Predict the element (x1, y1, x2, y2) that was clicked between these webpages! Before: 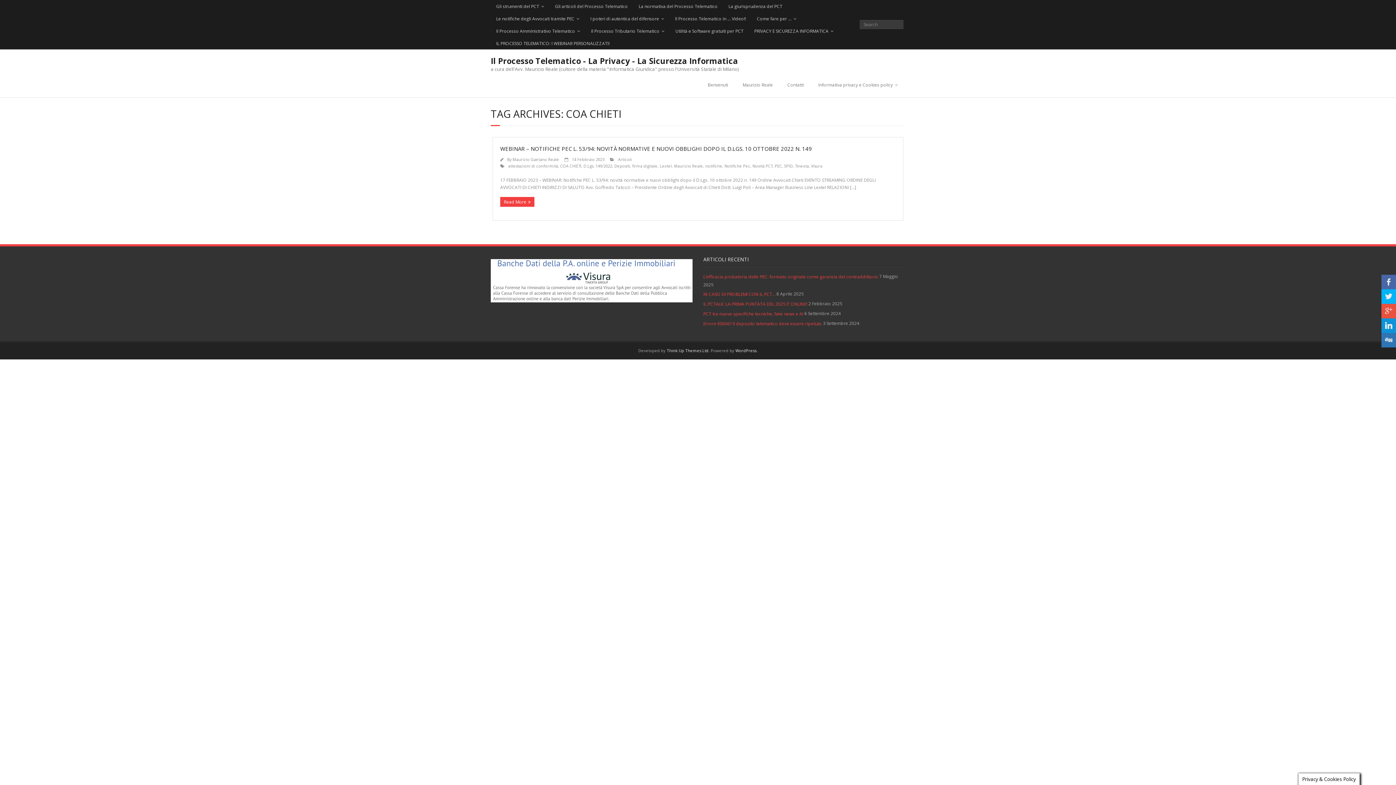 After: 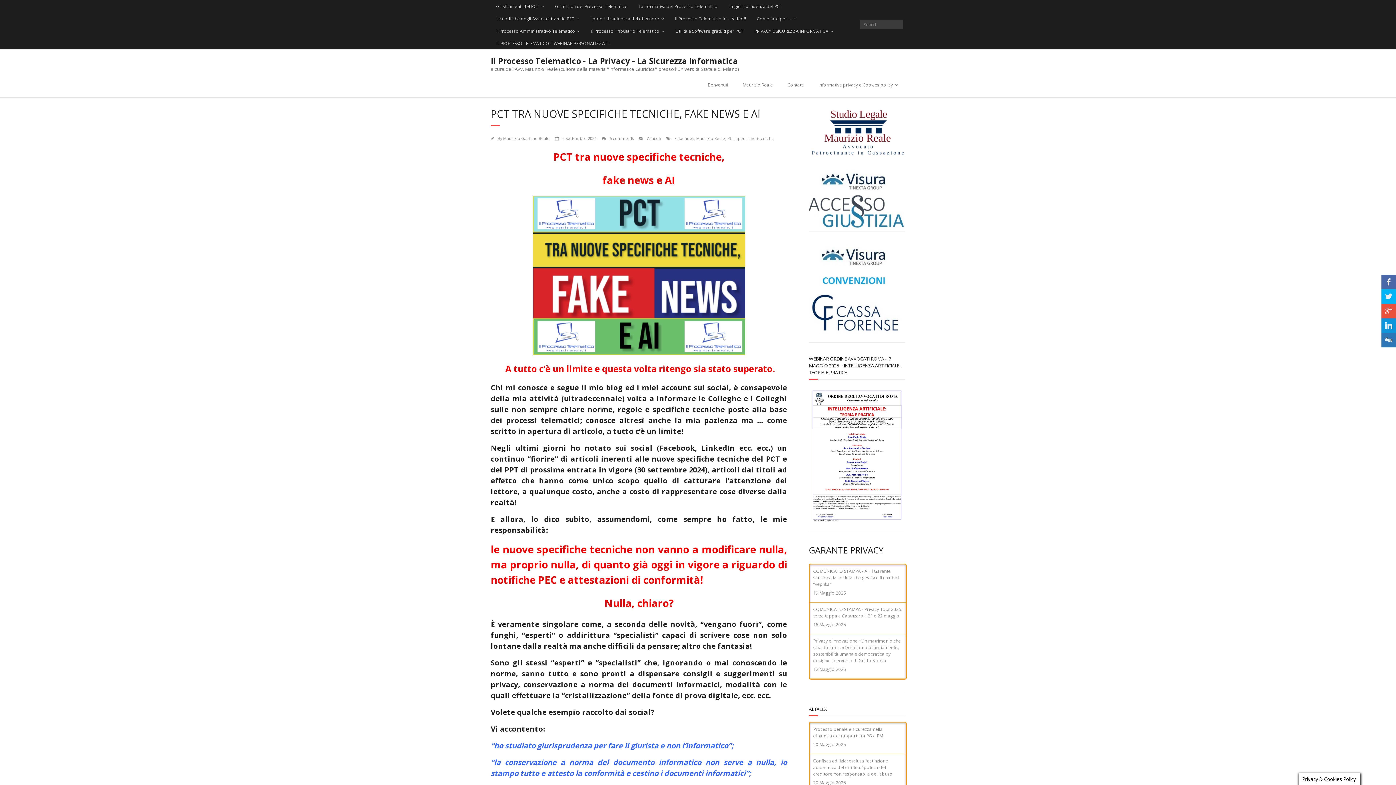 Action: label: PCT tra nuove specifiche tecniche, fake news e AI bbox: (703, 309, 803, 318)